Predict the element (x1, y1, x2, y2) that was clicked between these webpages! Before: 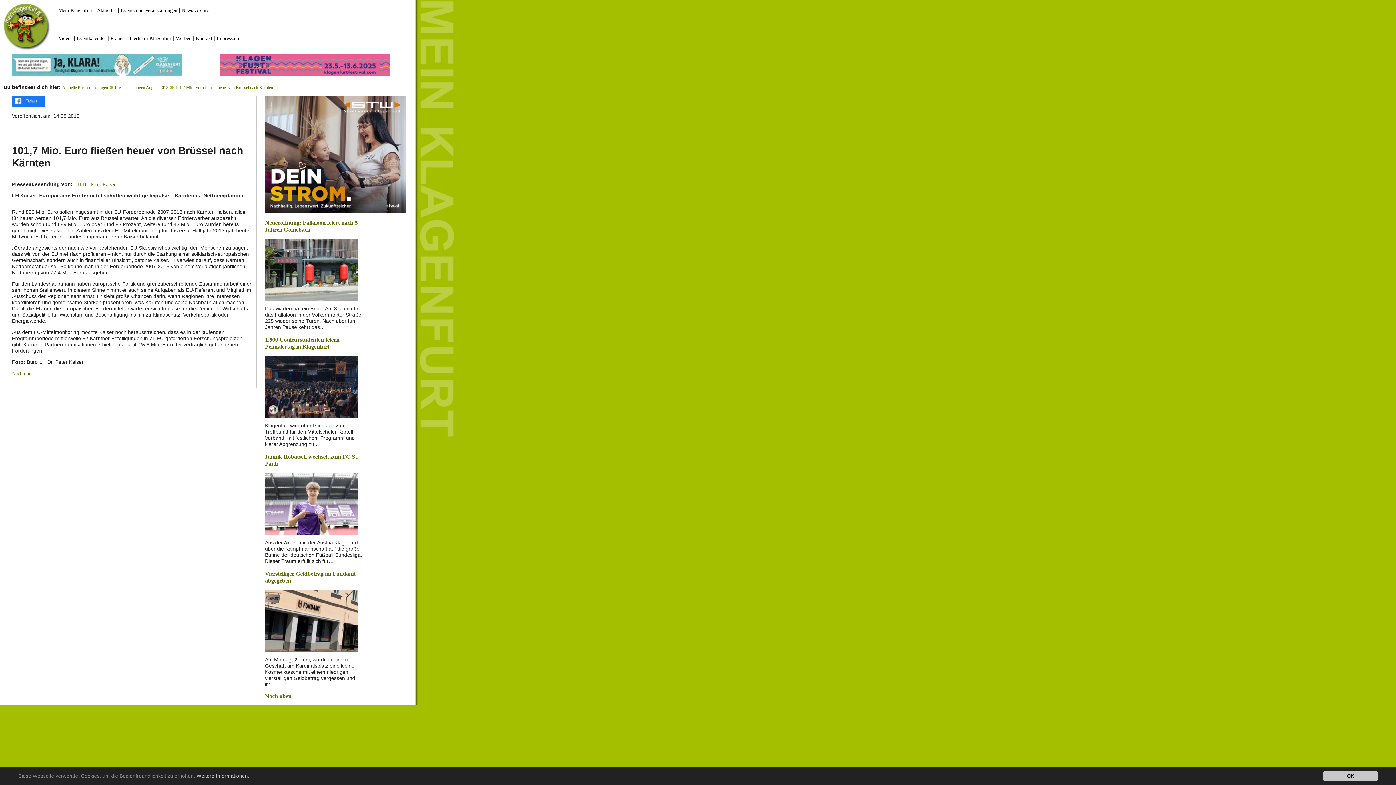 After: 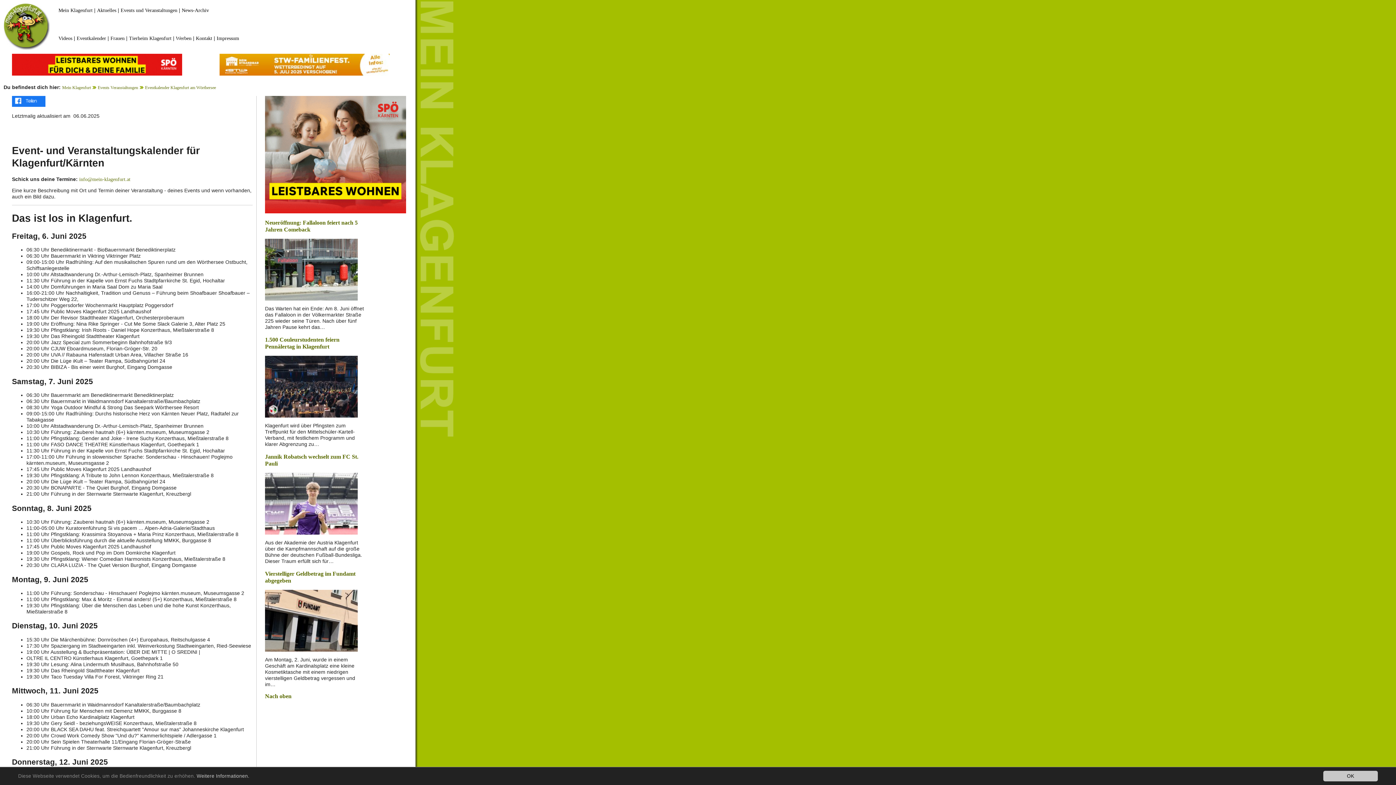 Action: label: Eventkalender bbox: (76, 35, 106, 41)